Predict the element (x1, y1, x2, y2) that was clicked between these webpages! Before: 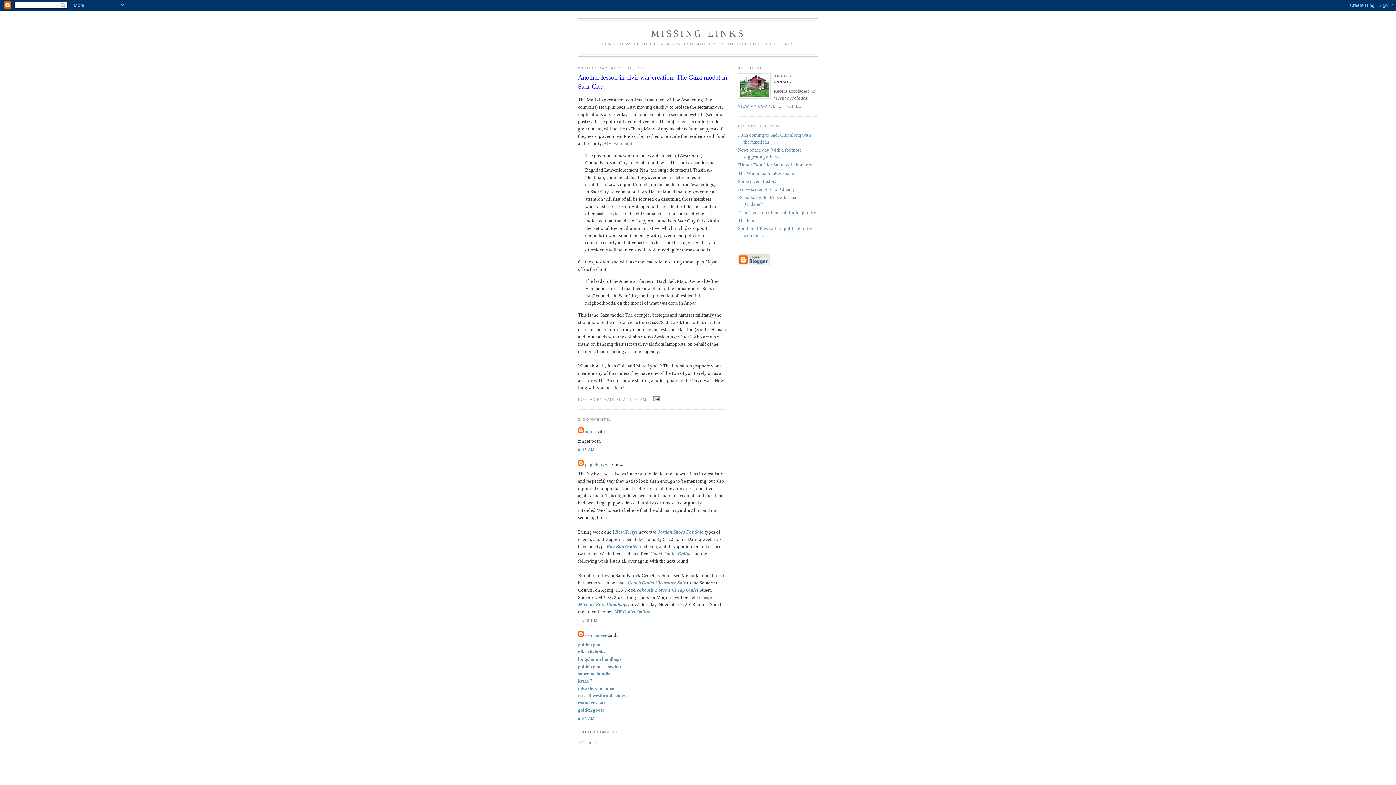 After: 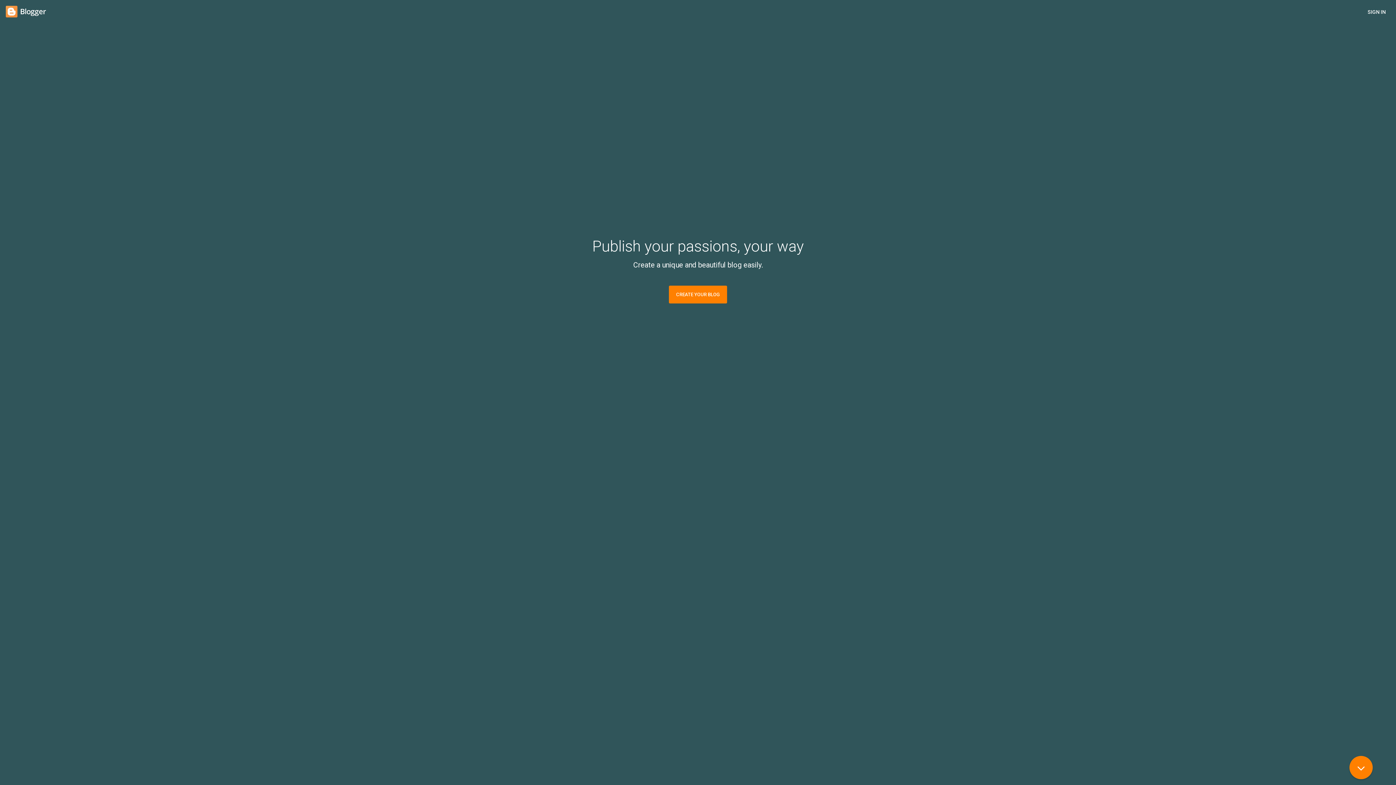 Action: bbox: (738, 261, 770, 267)